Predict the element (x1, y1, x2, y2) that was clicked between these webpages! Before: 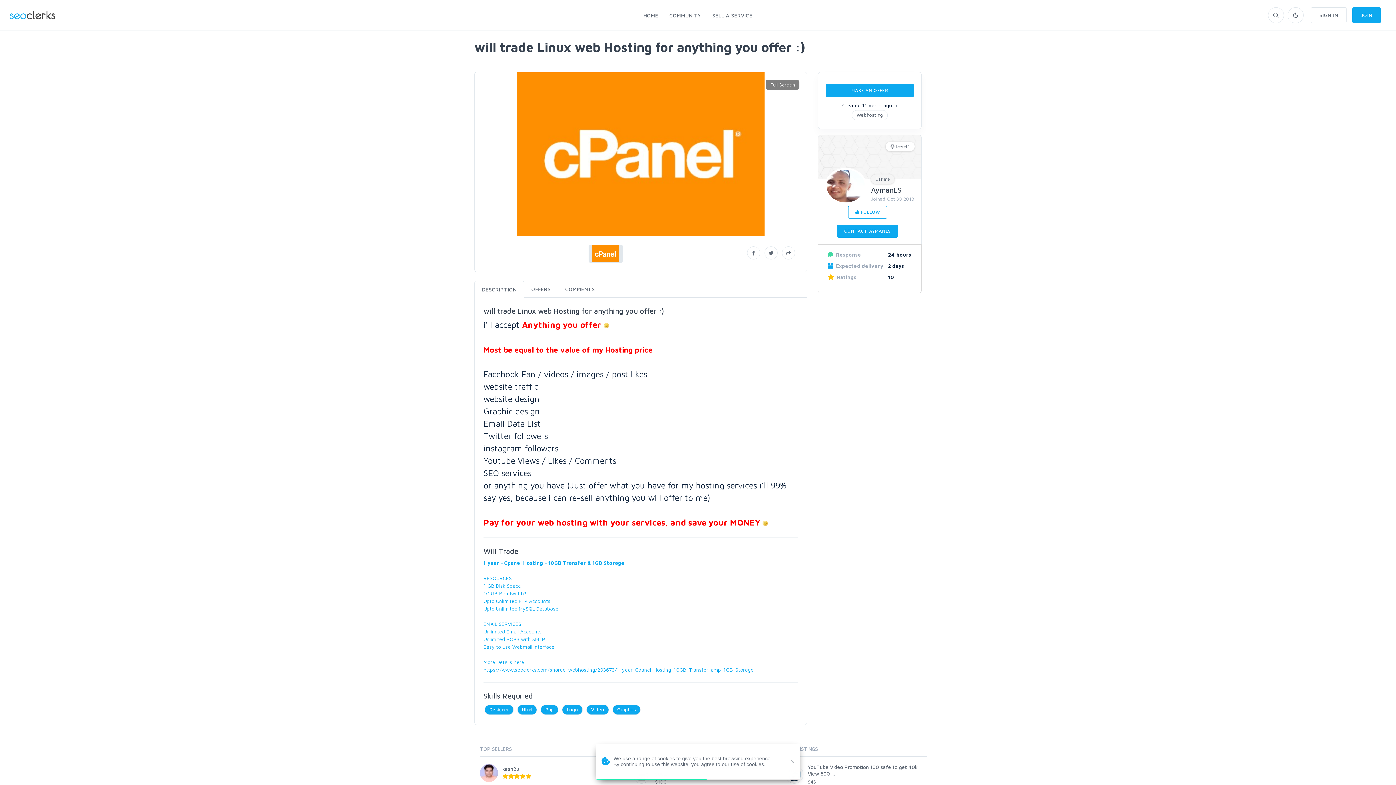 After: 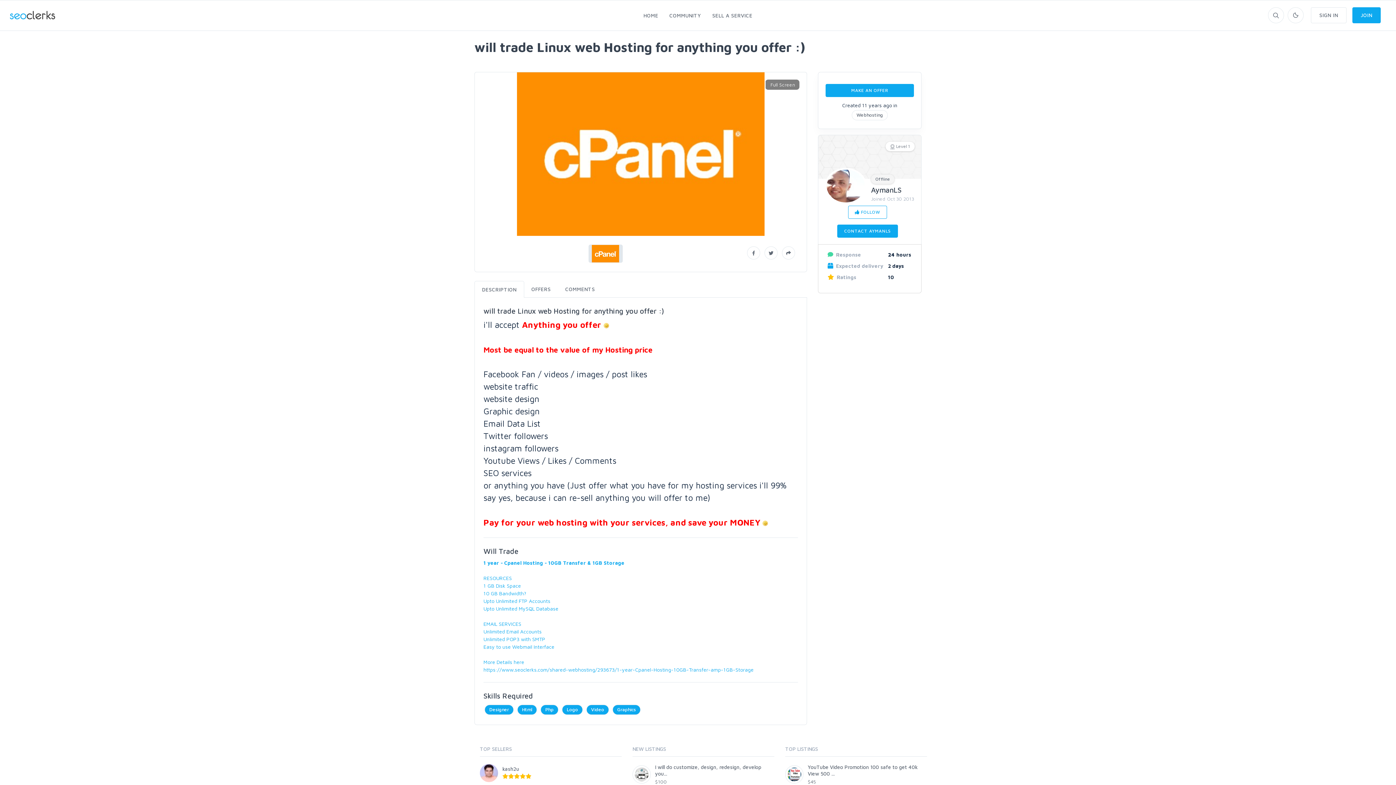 Action: bbox: (588, 244, 622, 262)